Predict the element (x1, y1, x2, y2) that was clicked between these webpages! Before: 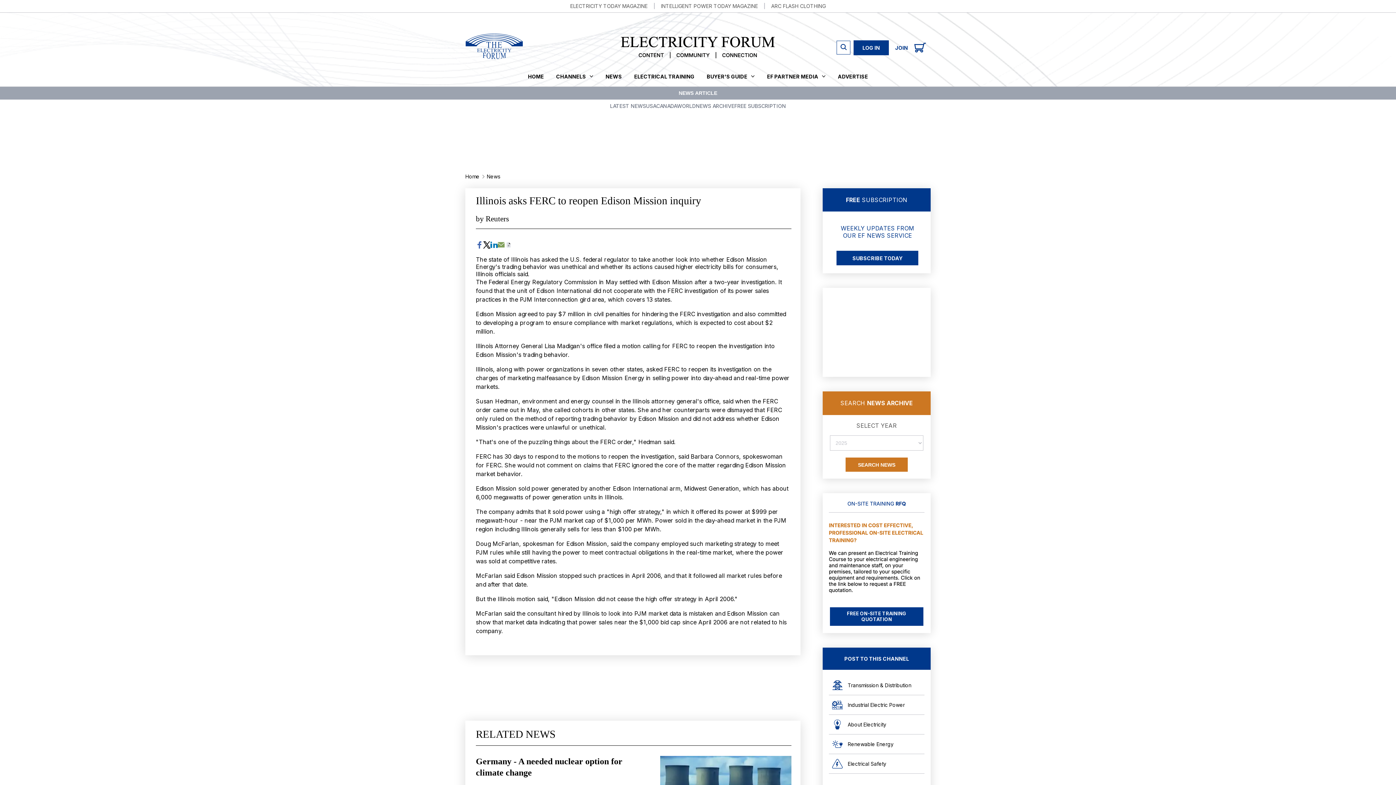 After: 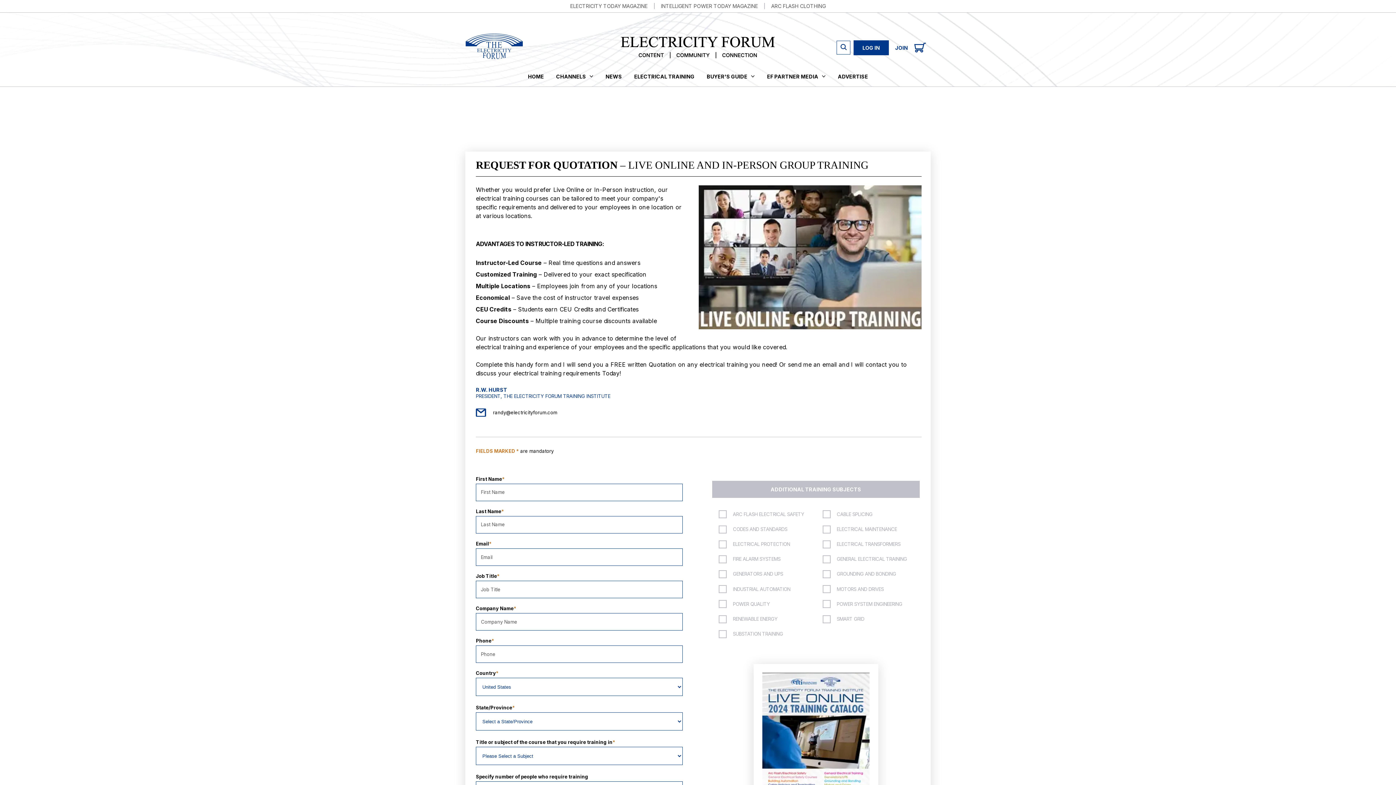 Action: bbox: (830, 607, 923, 626) label: FREE ON-SITE TRAINING QUOTATION